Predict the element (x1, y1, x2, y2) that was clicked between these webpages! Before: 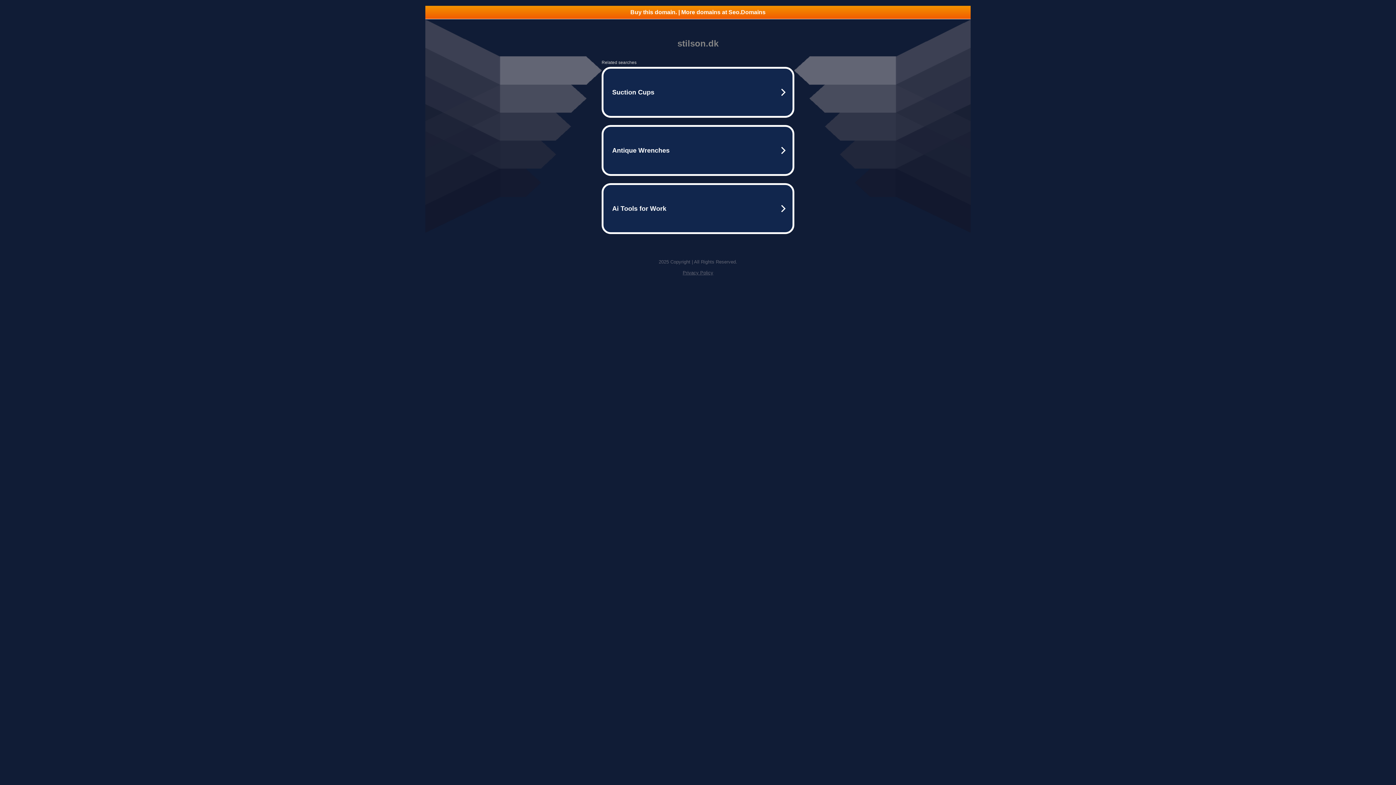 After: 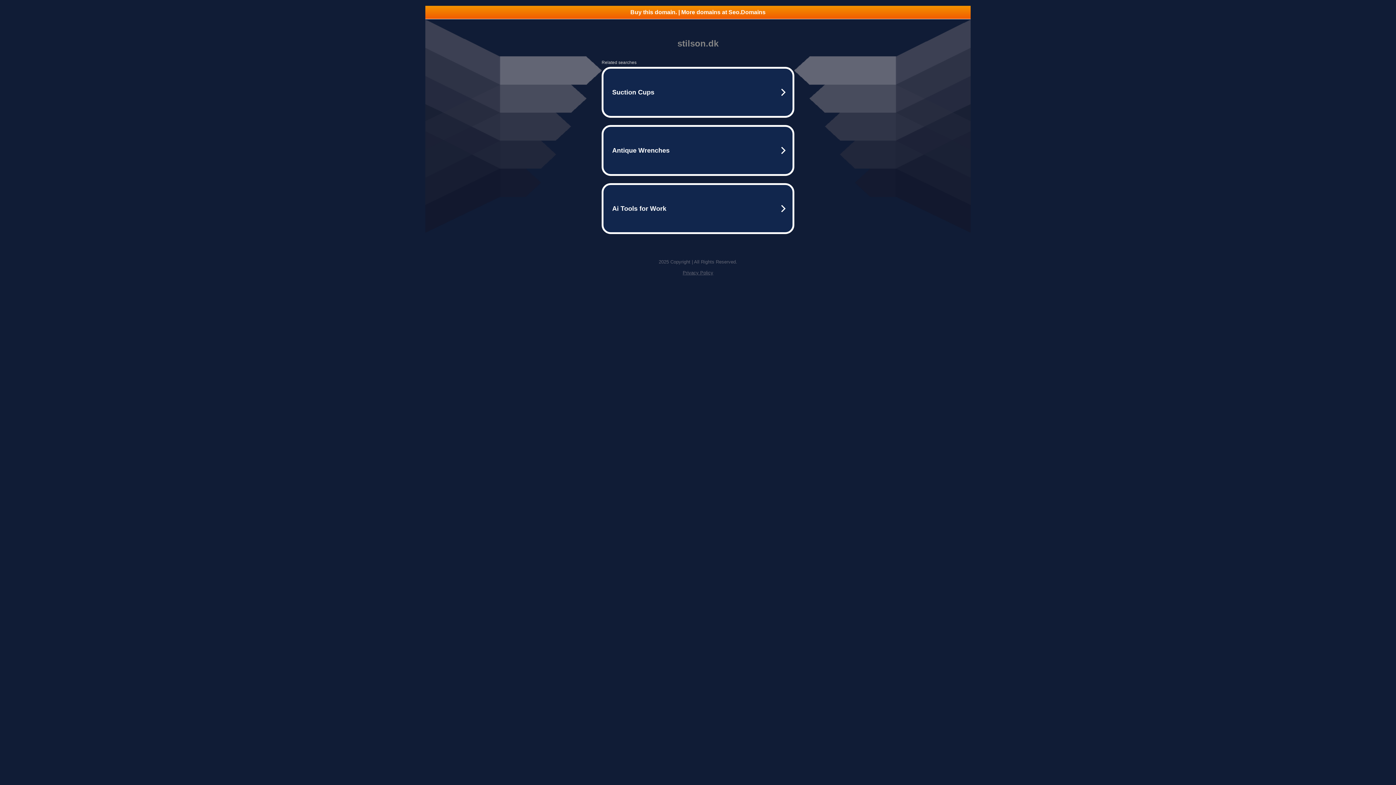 Action: bbox: (682, 270, 713, 275) label: Privacy Policy